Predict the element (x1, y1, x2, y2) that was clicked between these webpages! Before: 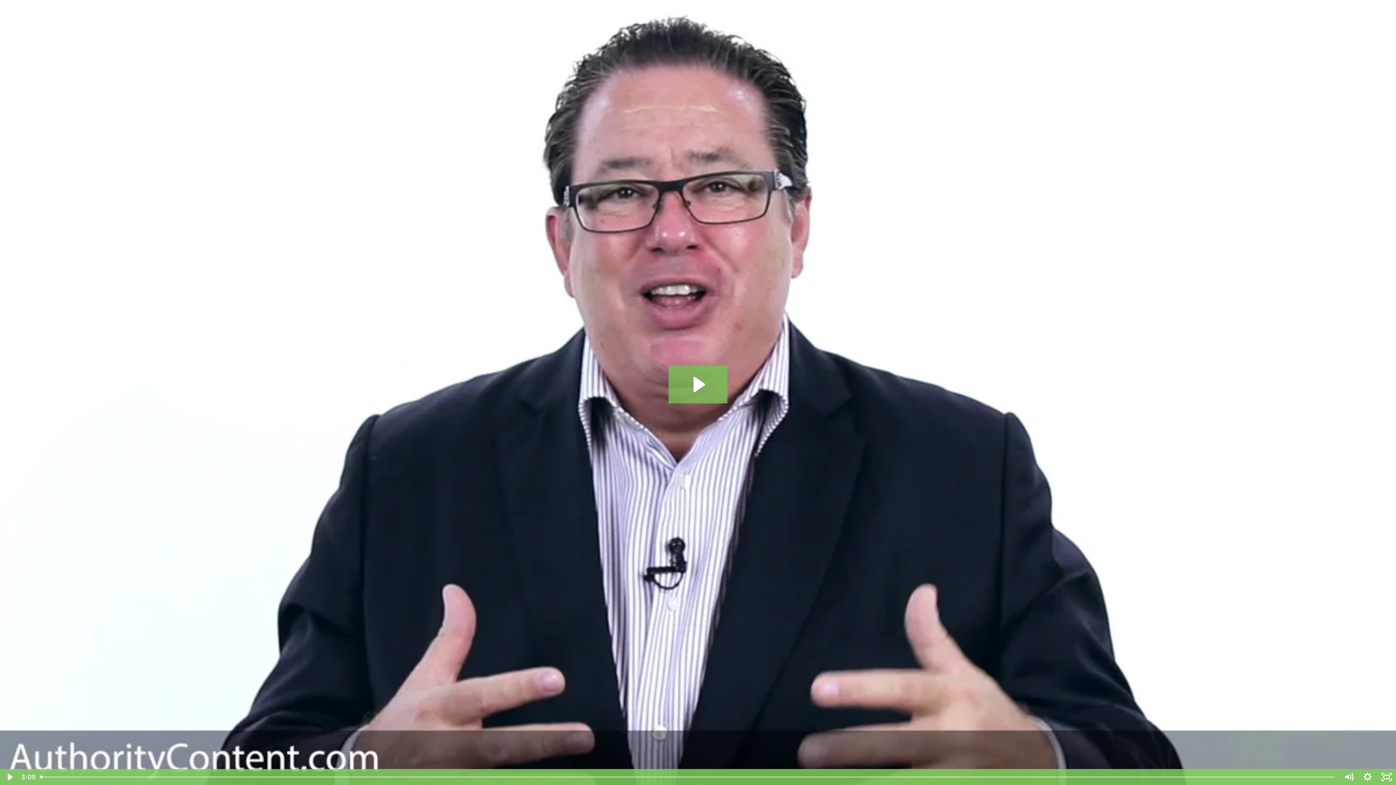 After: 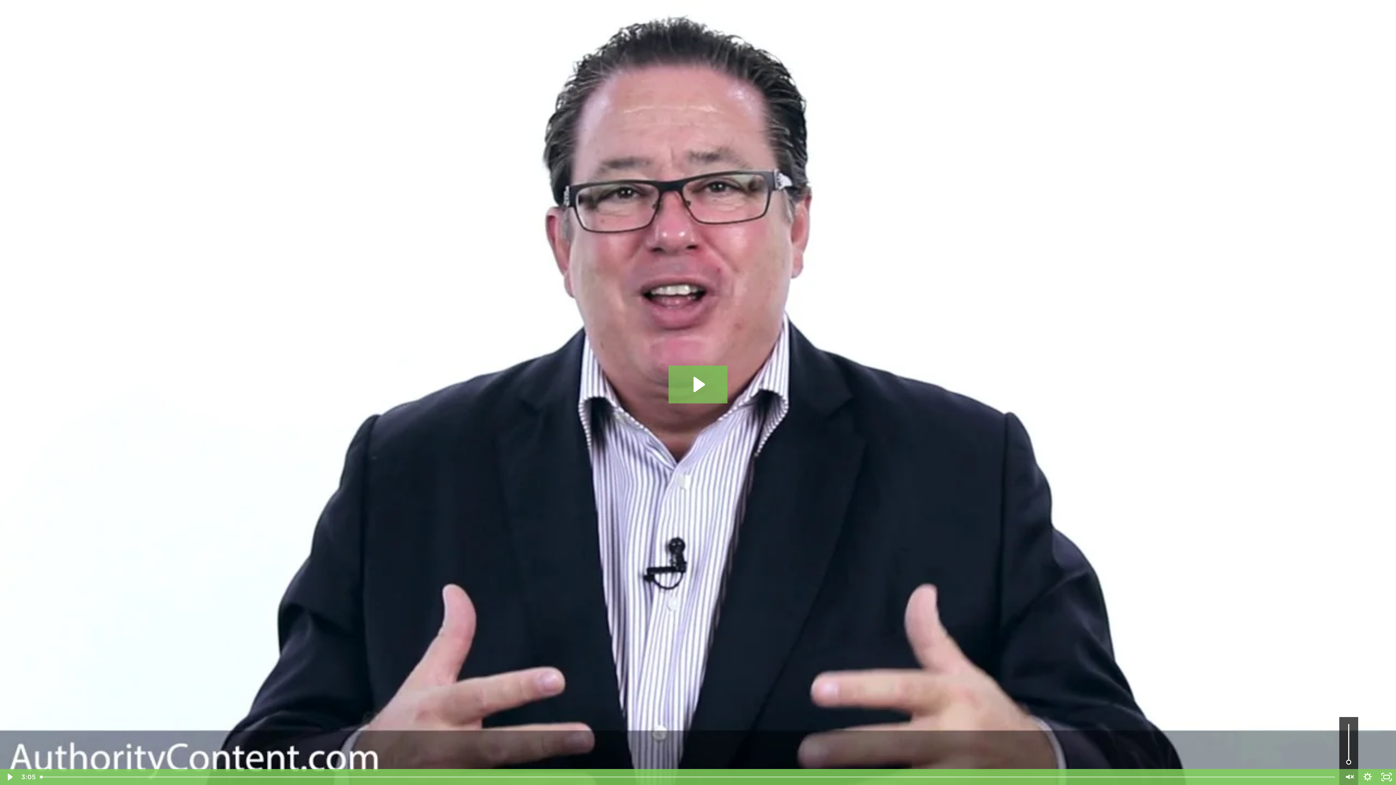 Action: label: Mute bbox: (1339, 769, 1358, 785)